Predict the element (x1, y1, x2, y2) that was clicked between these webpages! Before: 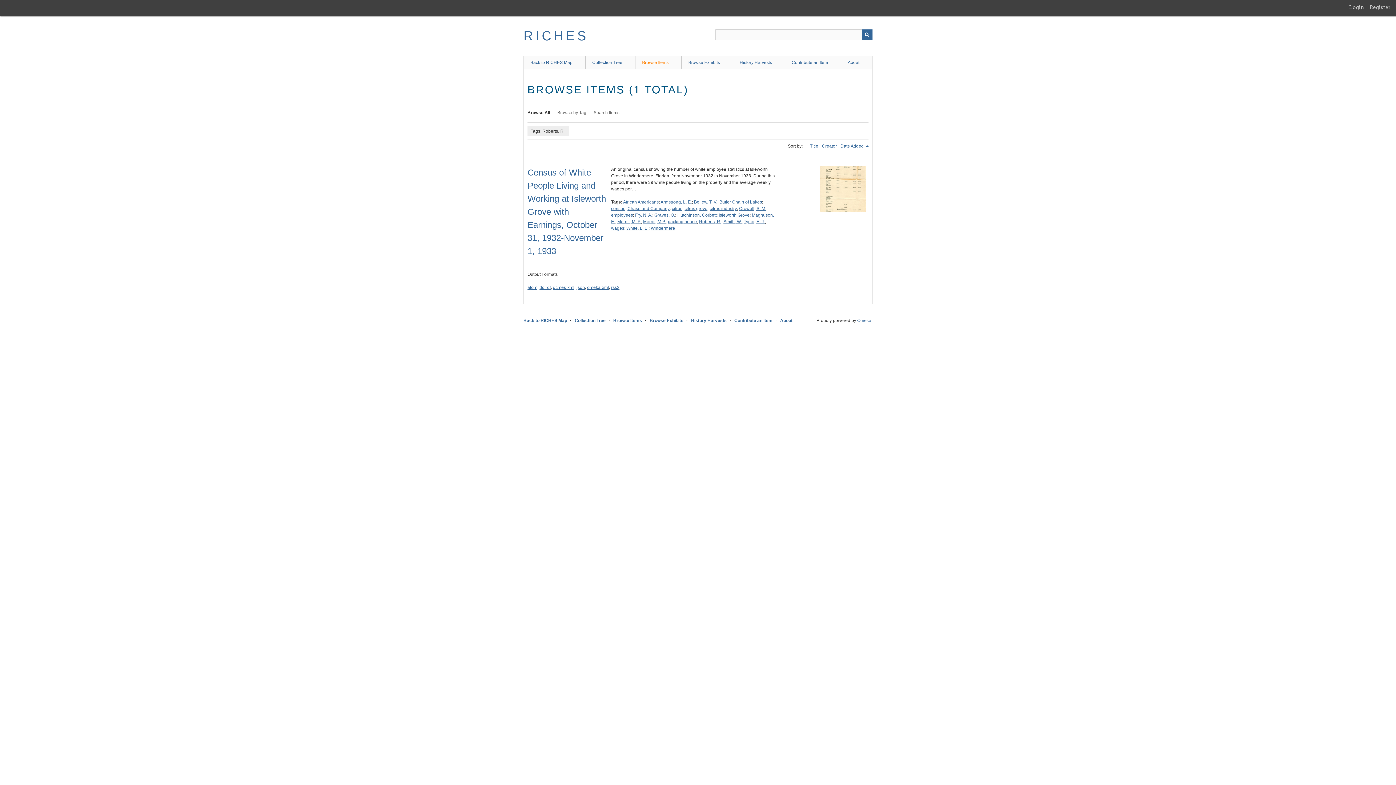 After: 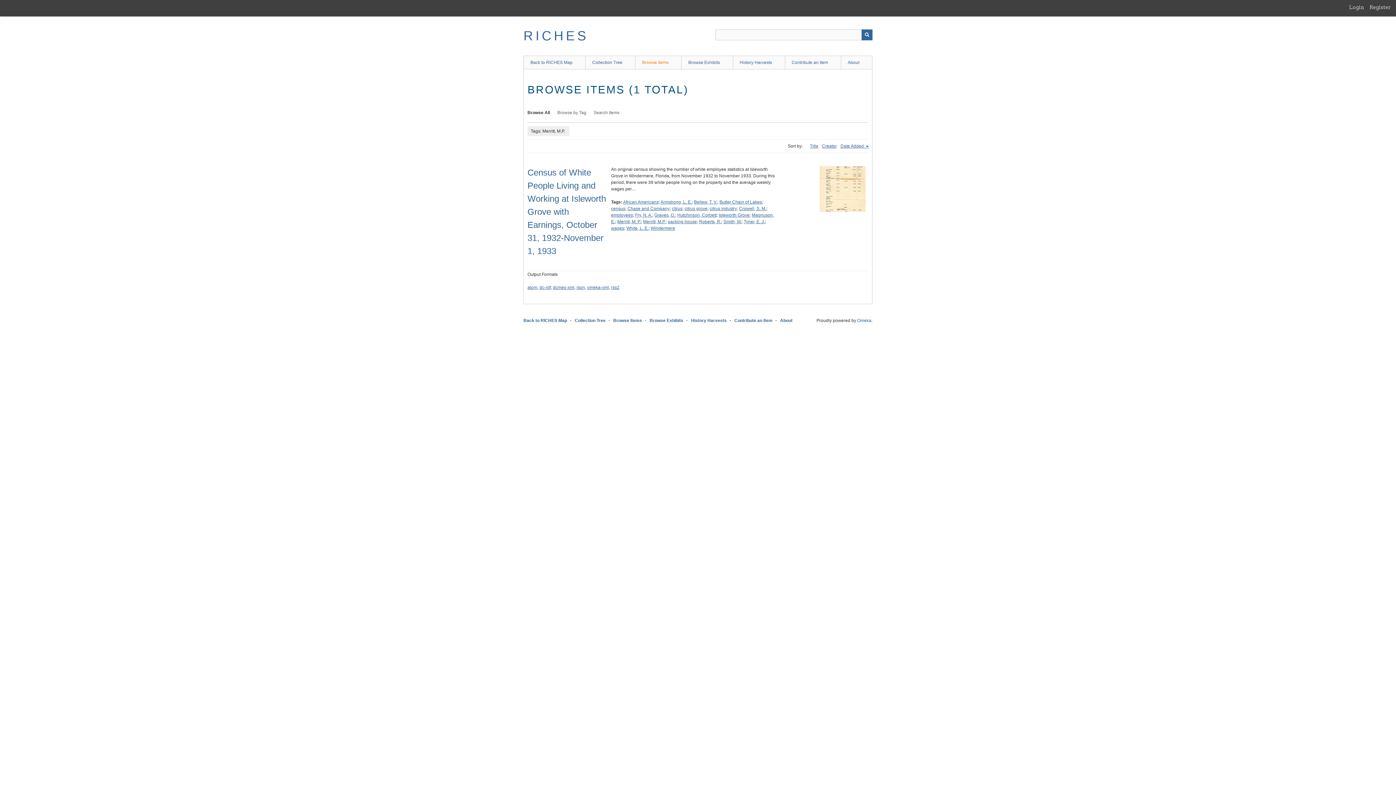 Action: bbox: (643, 219, 665, 224) label: Merritt, M.P.